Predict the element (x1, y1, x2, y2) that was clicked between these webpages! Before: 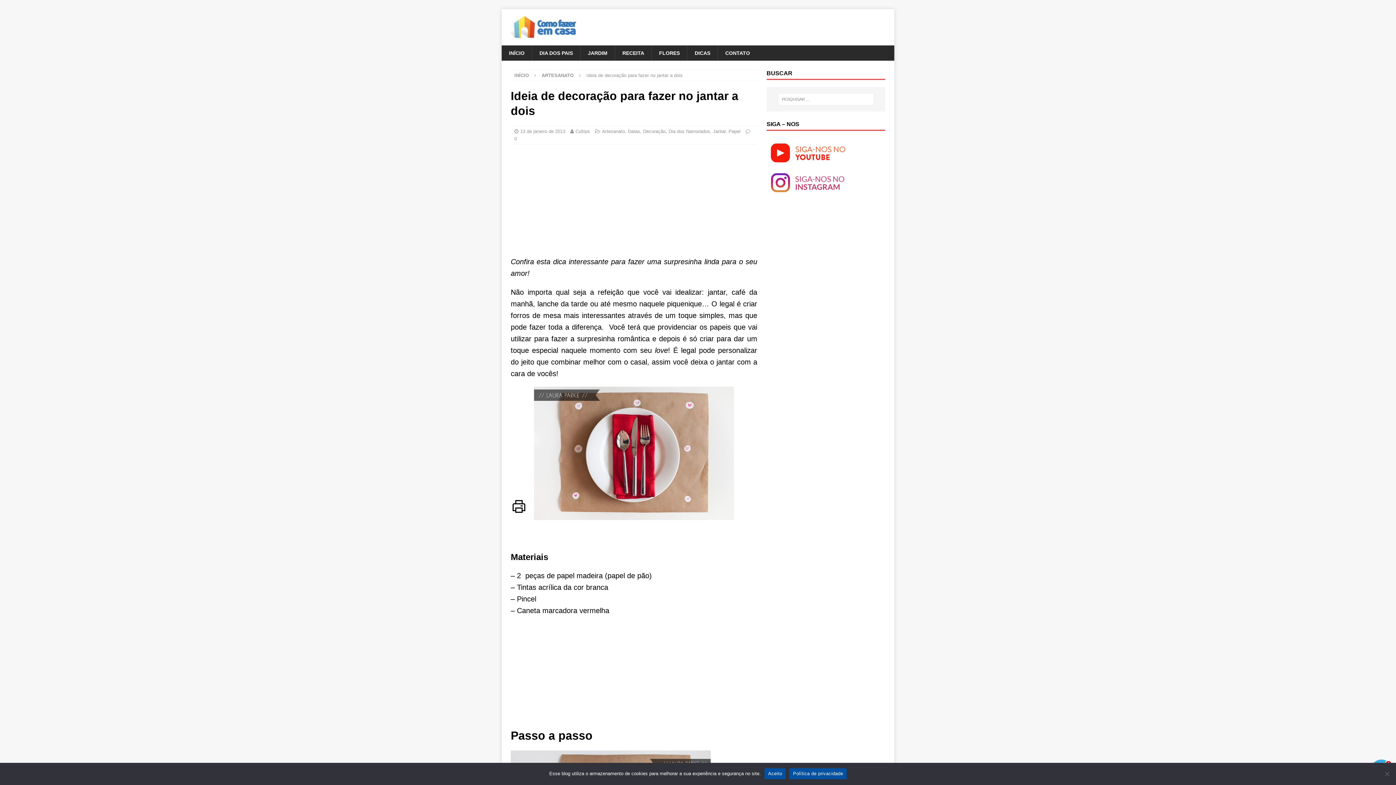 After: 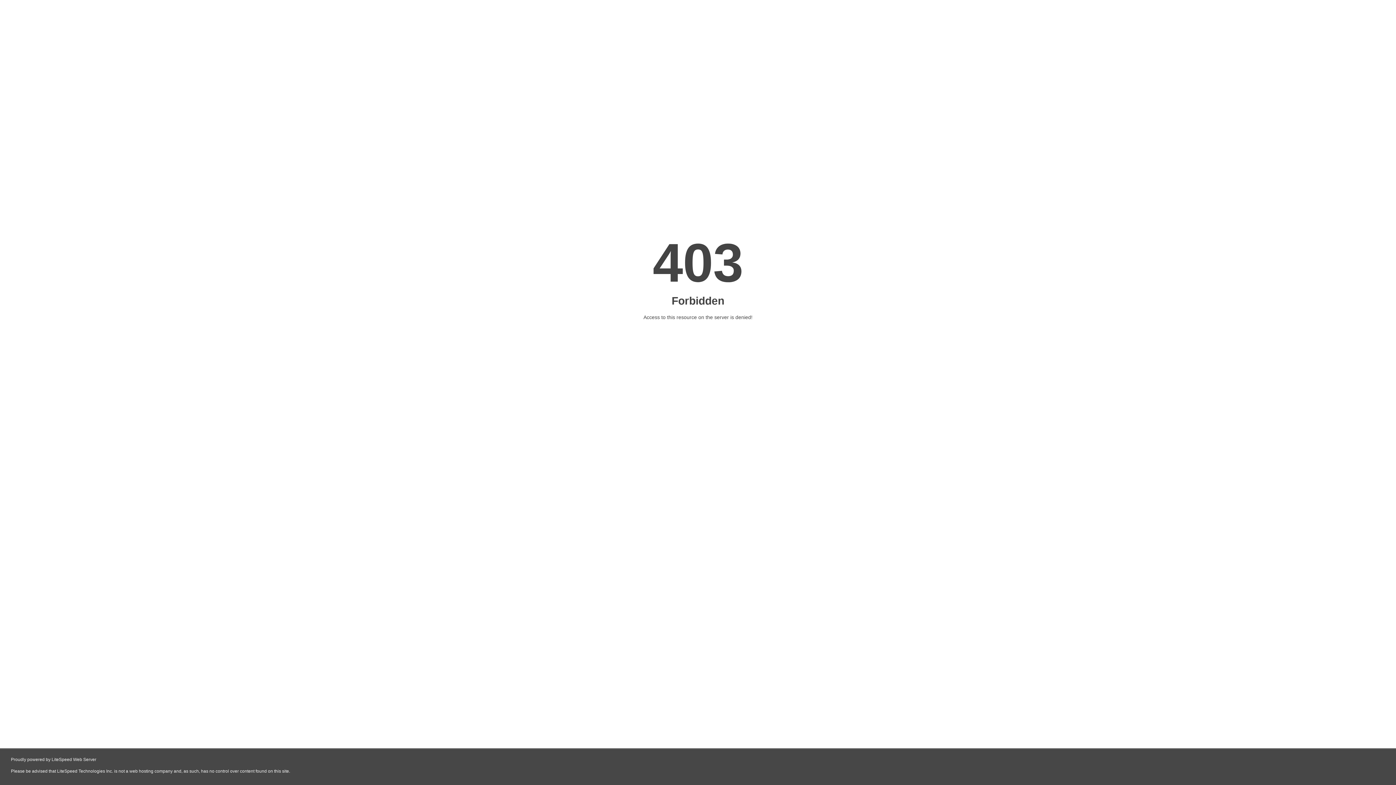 Action: bbox: (766, 161, 885, 166)